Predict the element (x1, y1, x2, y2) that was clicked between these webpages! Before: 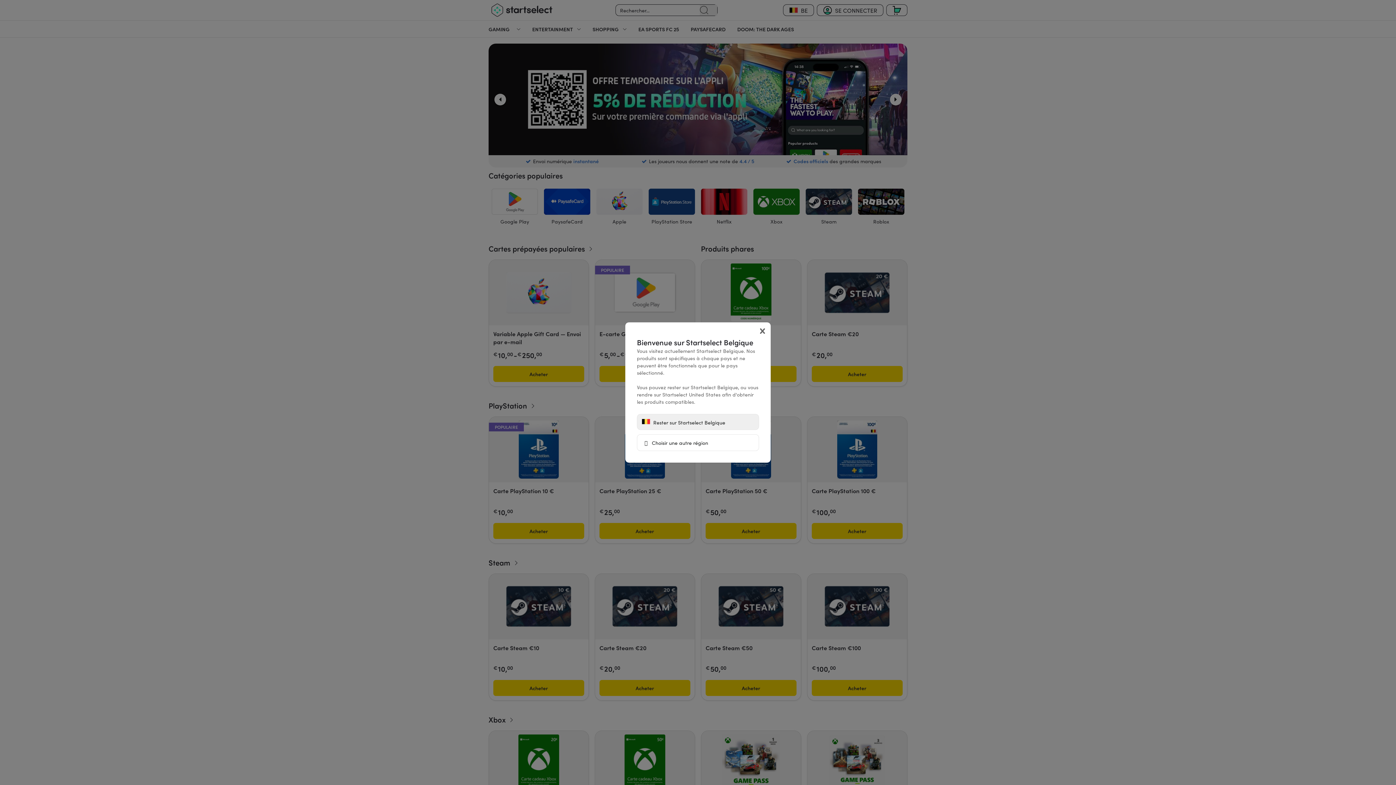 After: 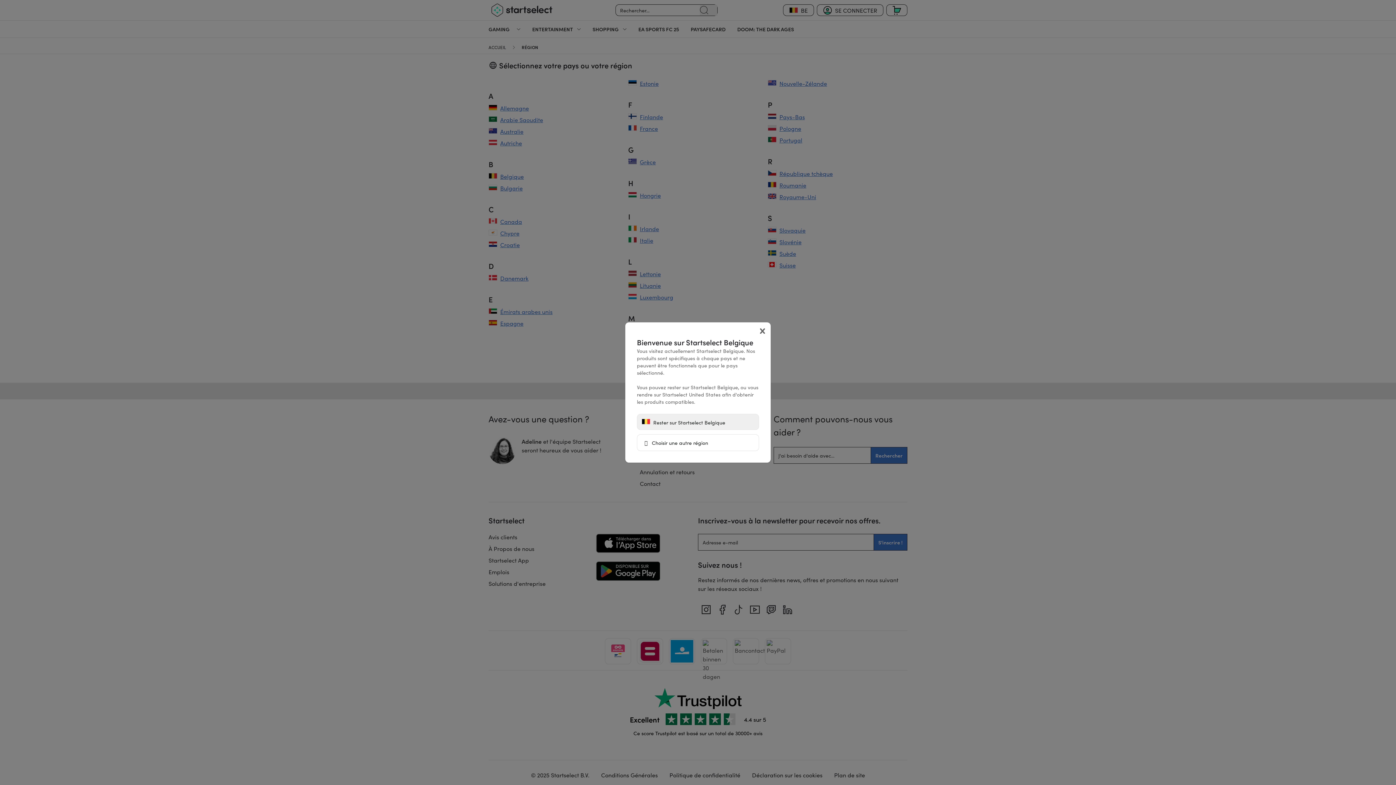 Action: bbox: (637, 434, 759, 451) label:  Choisir une autre région